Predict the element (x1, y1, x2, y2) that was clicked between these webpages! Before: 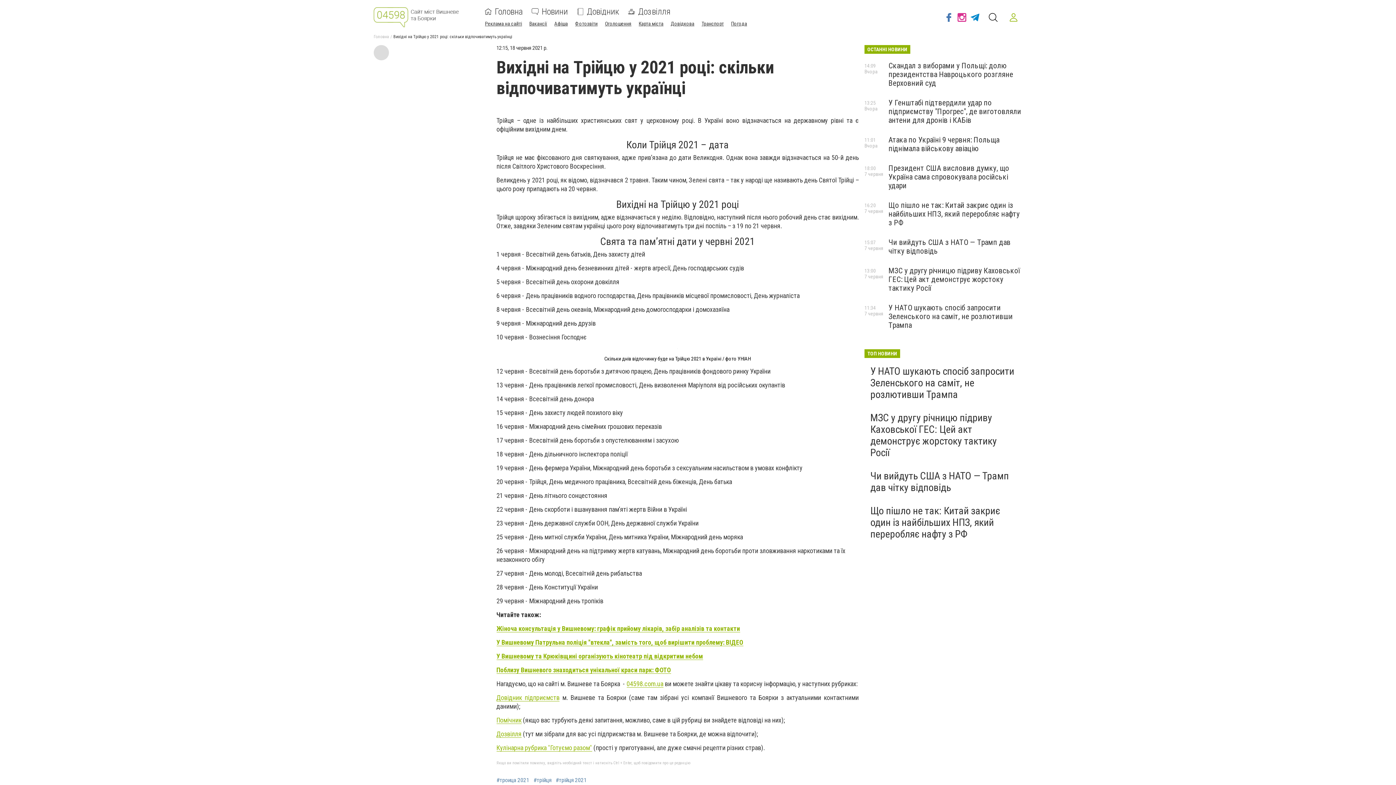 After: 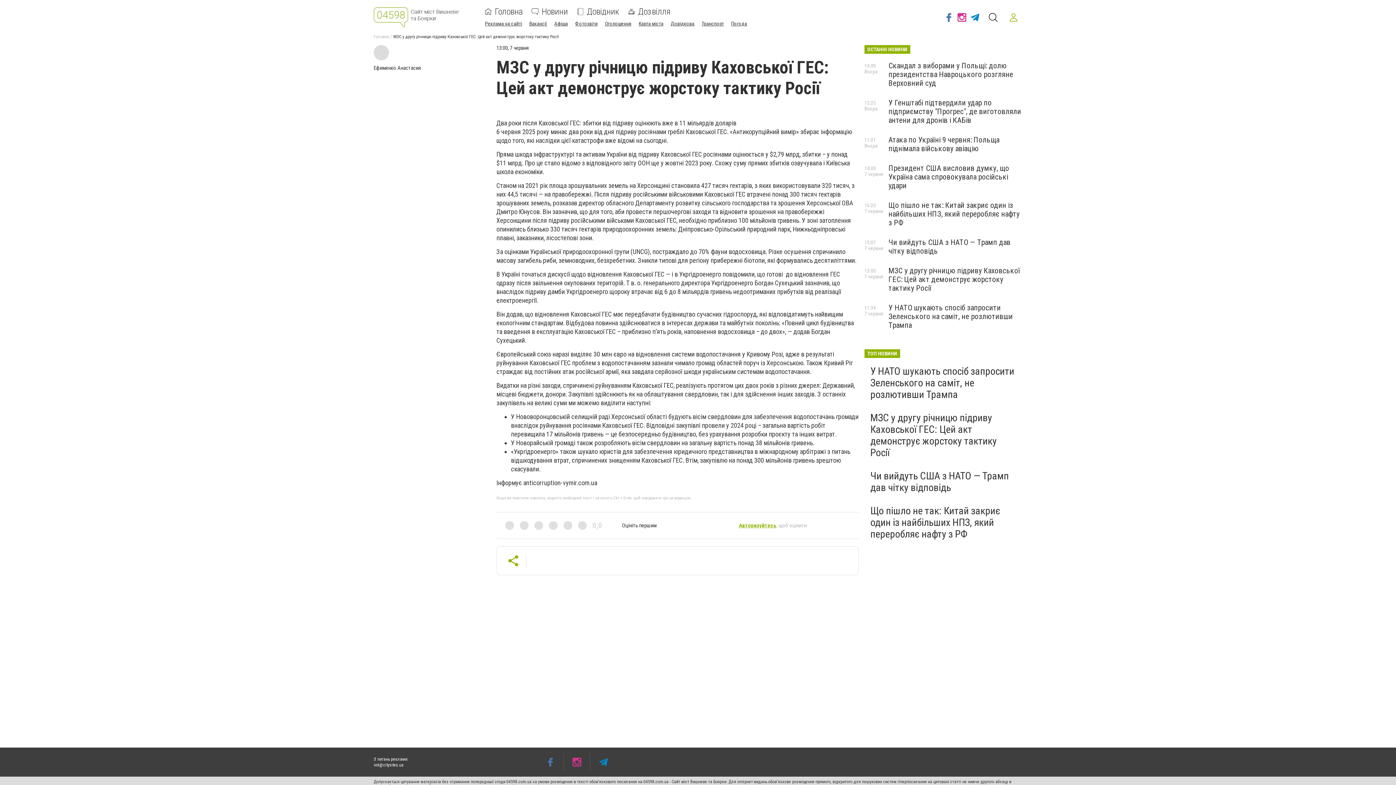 Action: label: МЗС у другу річницю підриву Каховської ГЕС: Цей акт демонструє жорстоку тактику Росії bbox: (888, 266, 1020, 292)